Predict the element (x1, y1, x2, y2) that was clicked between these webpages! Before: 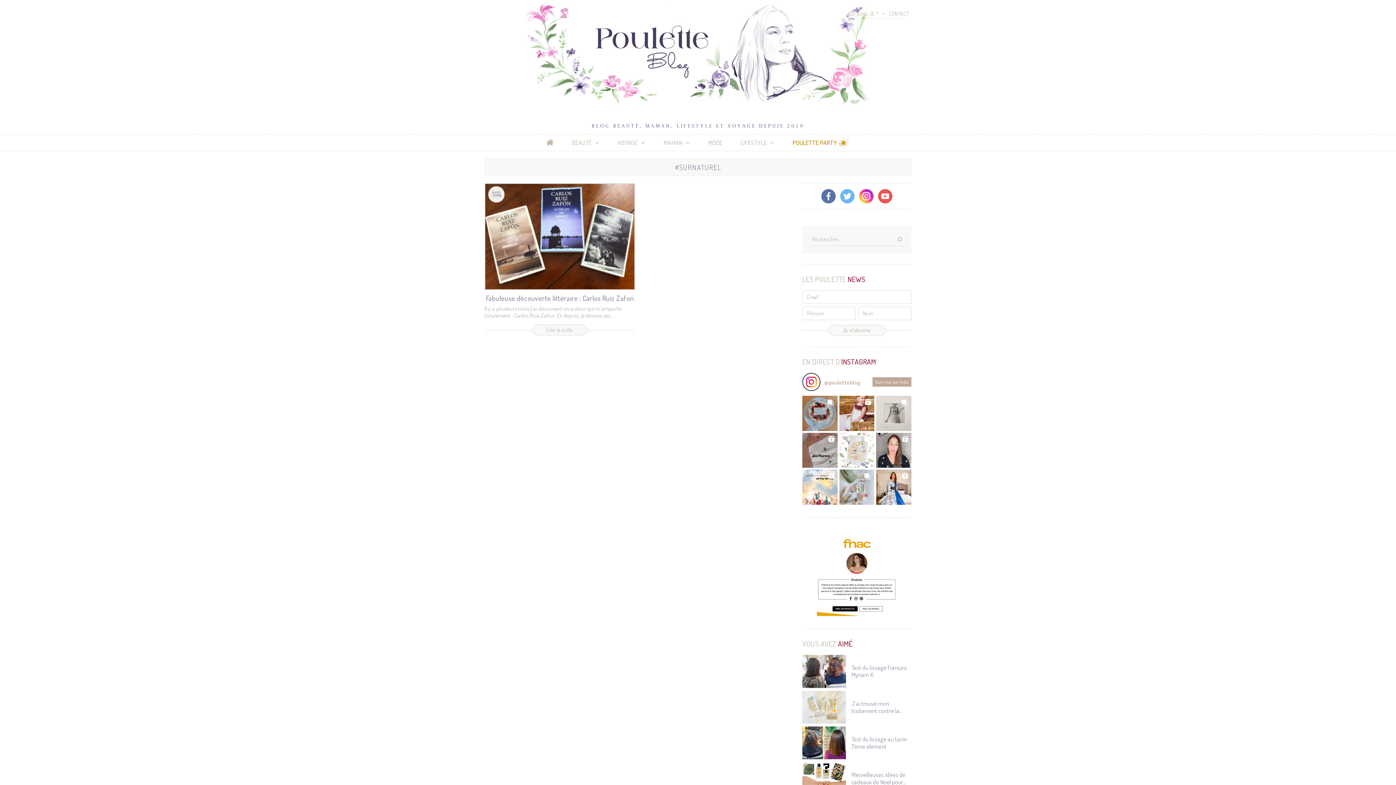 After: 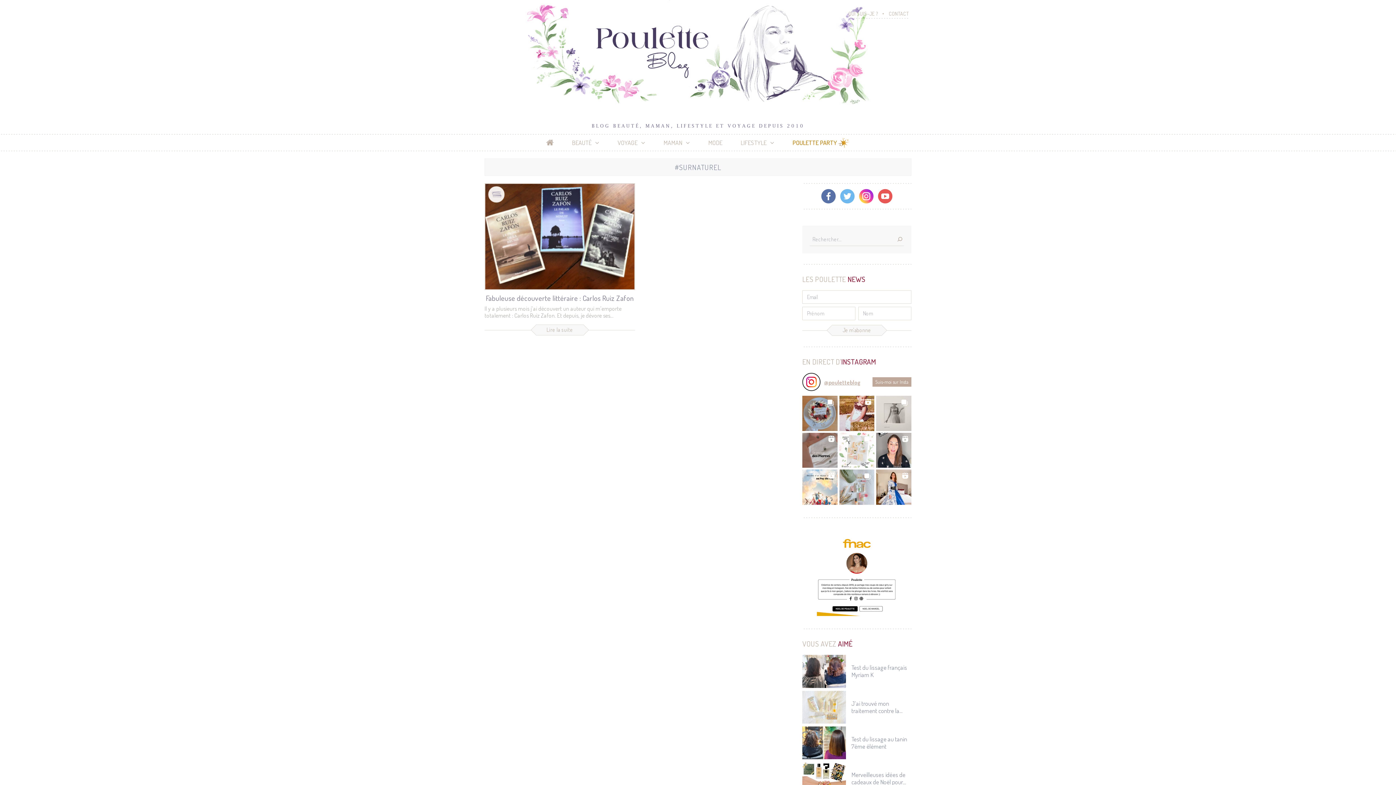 Action: label: @pouletteblog bbox: (824, 378, 860, 386)